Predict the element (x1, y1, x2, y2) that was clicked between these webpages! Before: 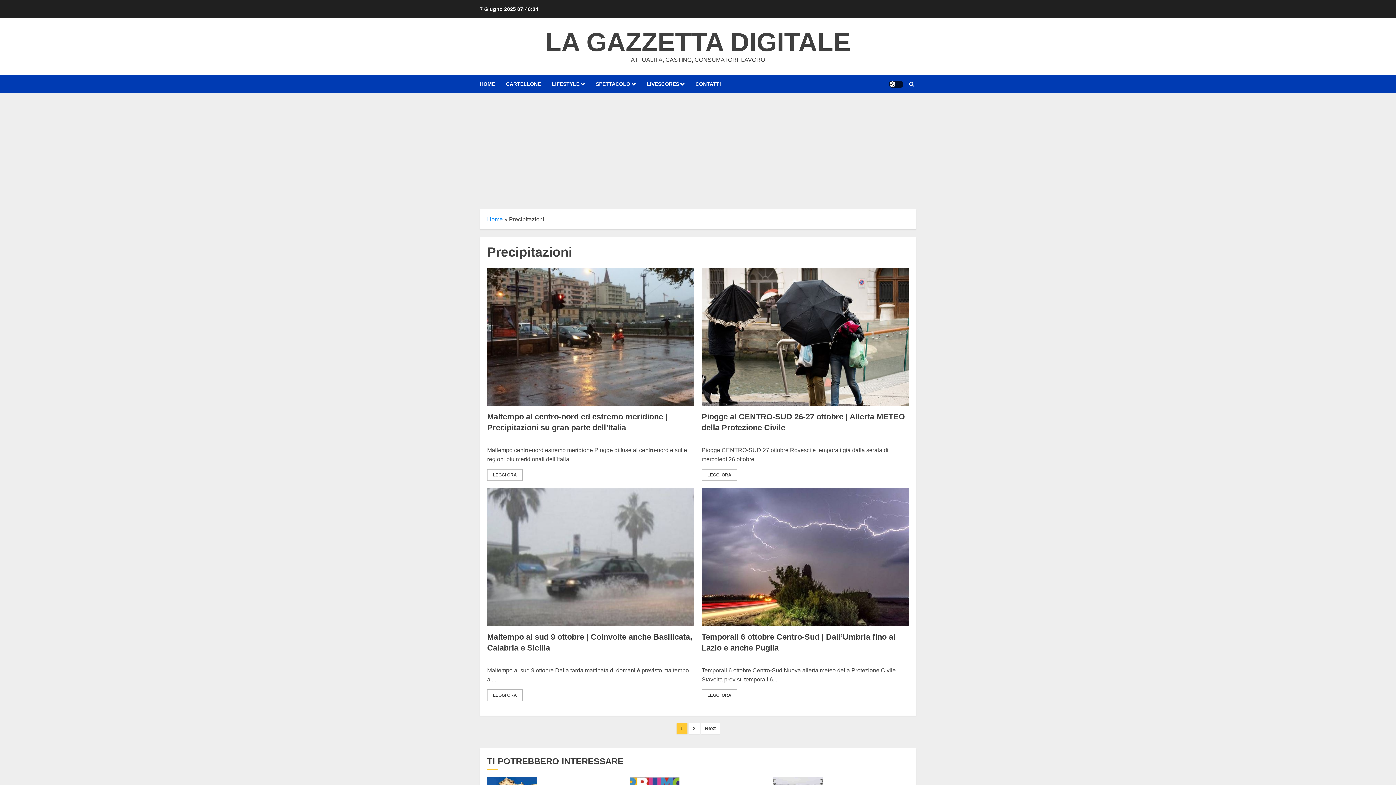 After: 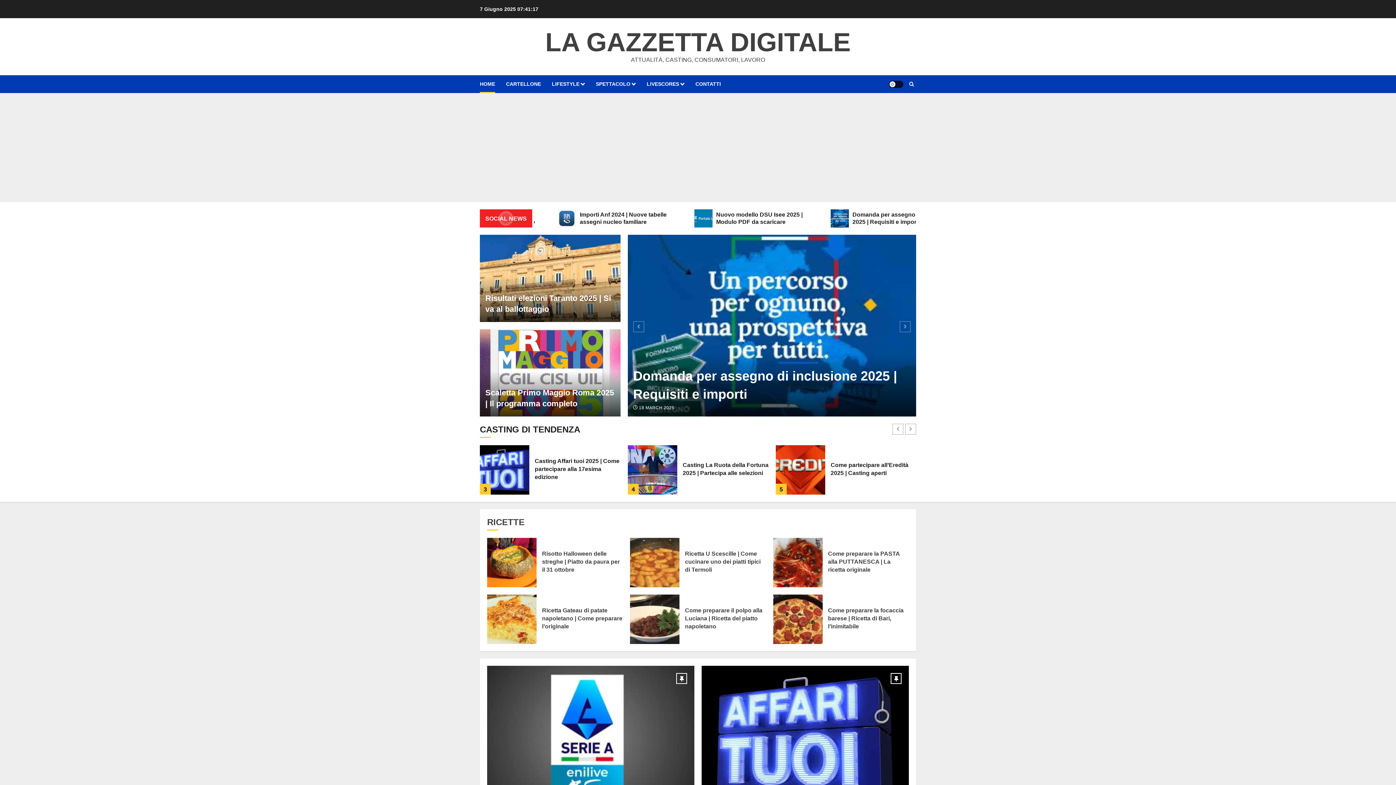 Action: label: Home bbox: (487, 216, 502, 222)